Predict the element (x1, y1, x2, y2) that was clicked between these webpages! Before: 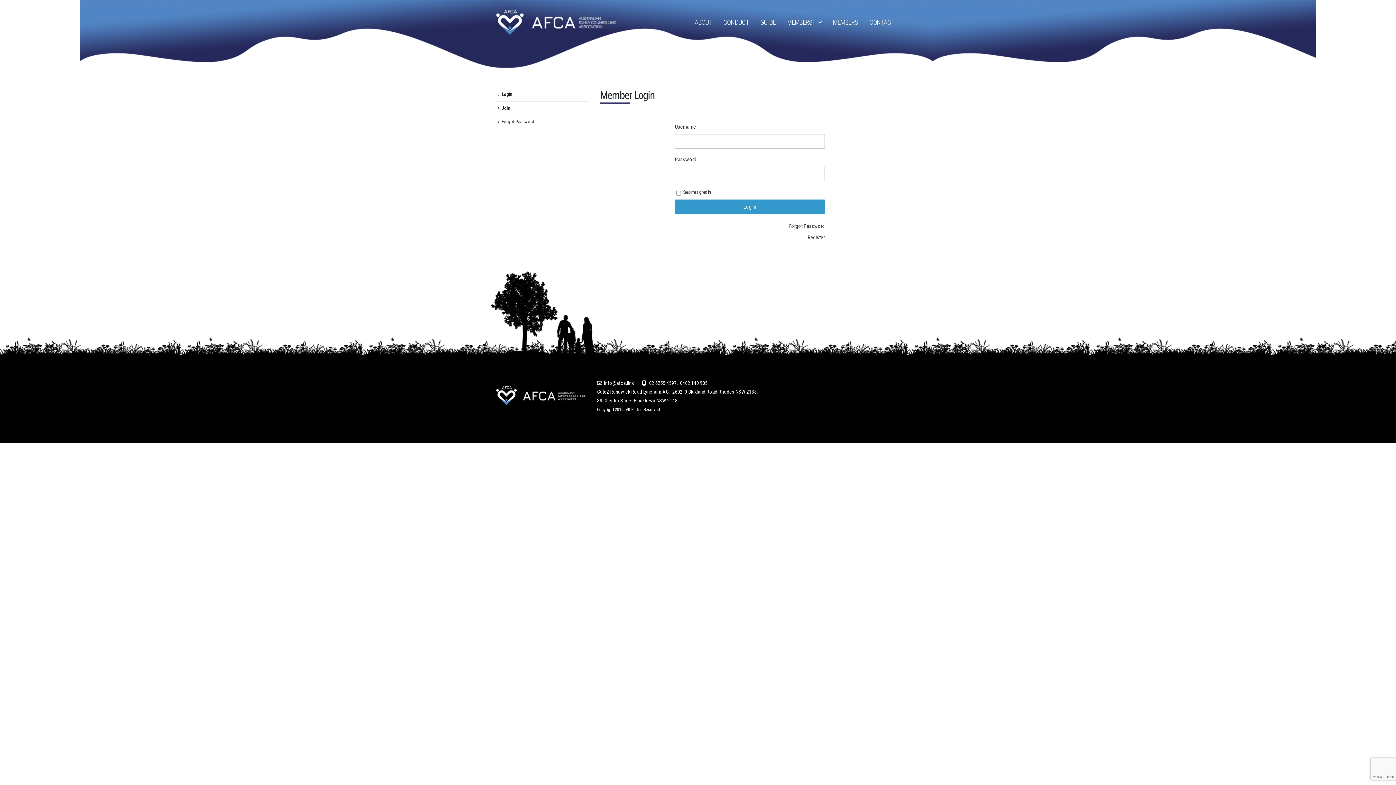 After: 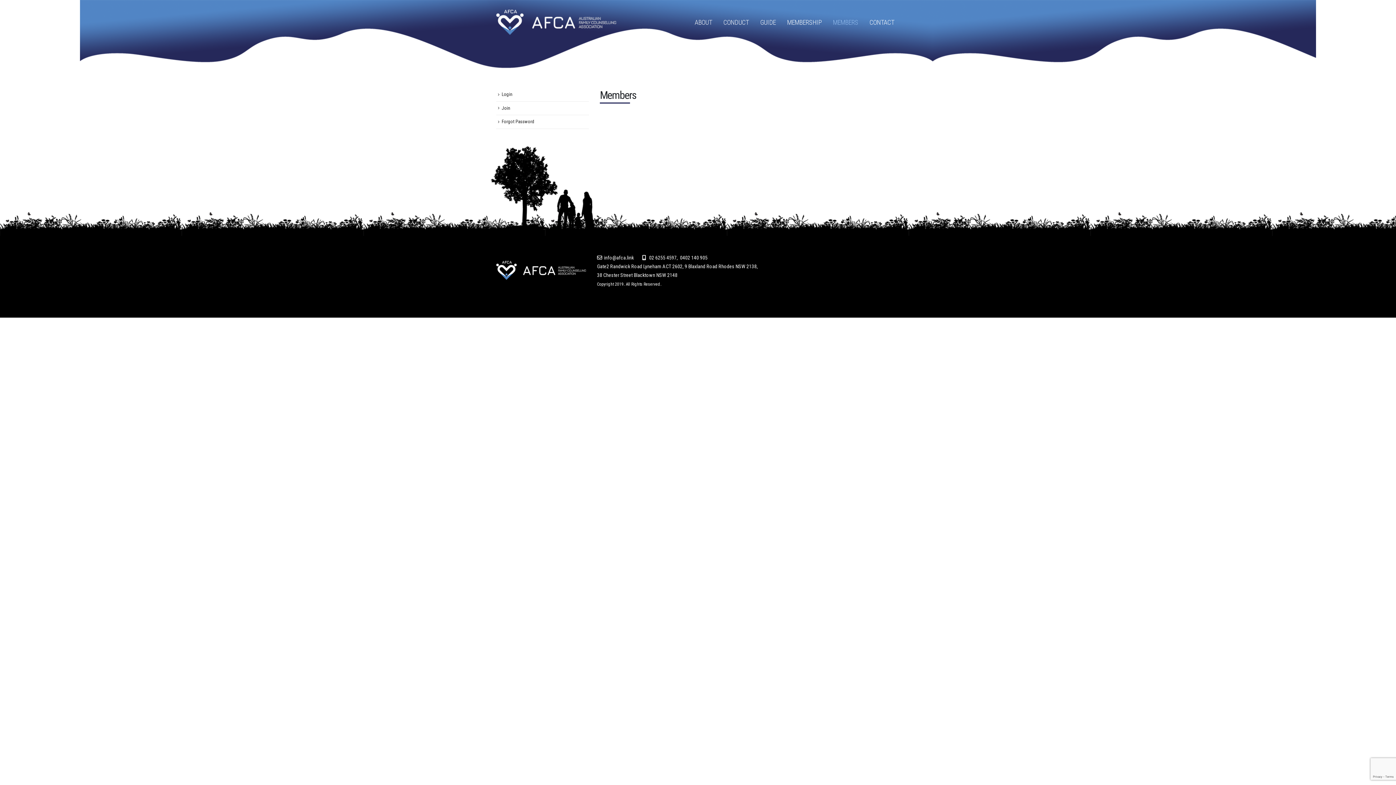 Action: label: MEMBERS bbox: (827, 15, 864, 29)